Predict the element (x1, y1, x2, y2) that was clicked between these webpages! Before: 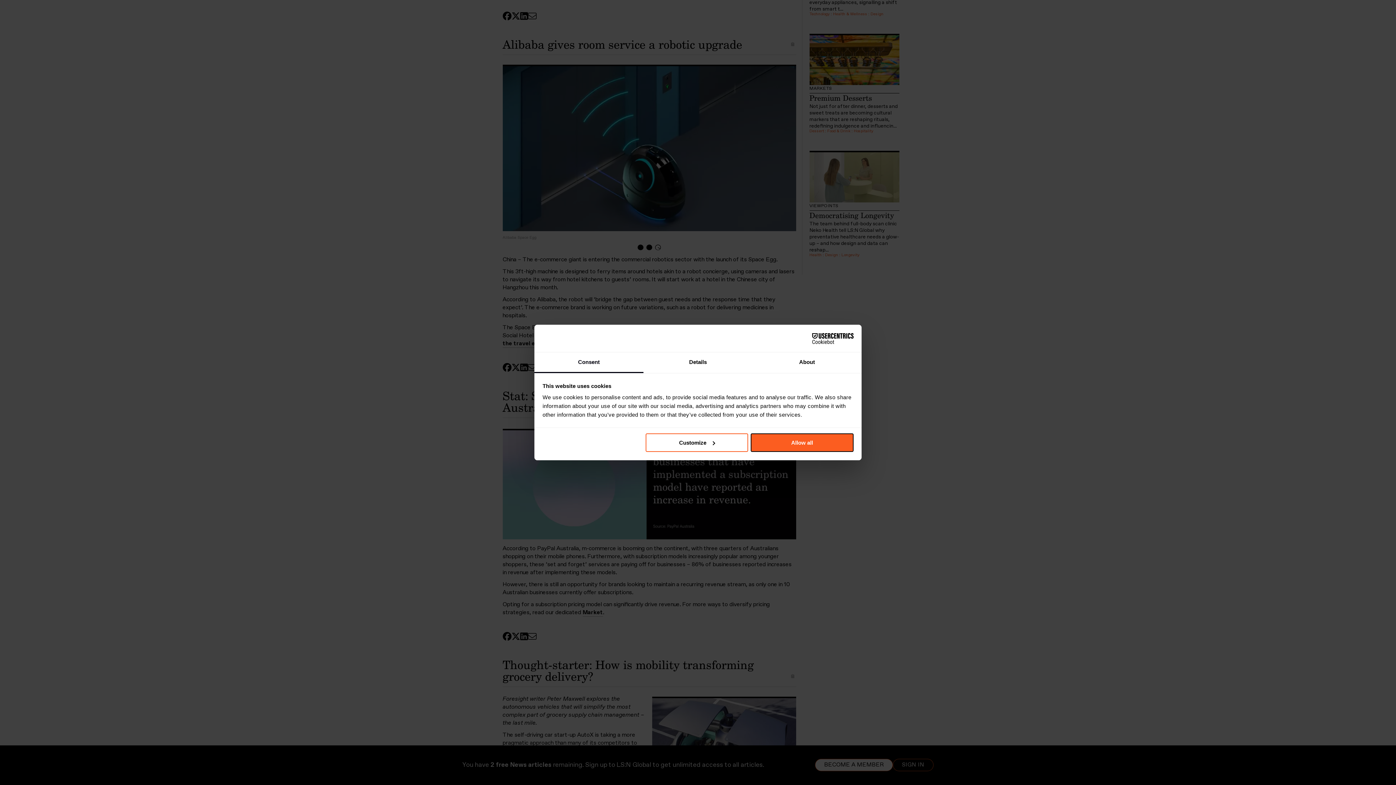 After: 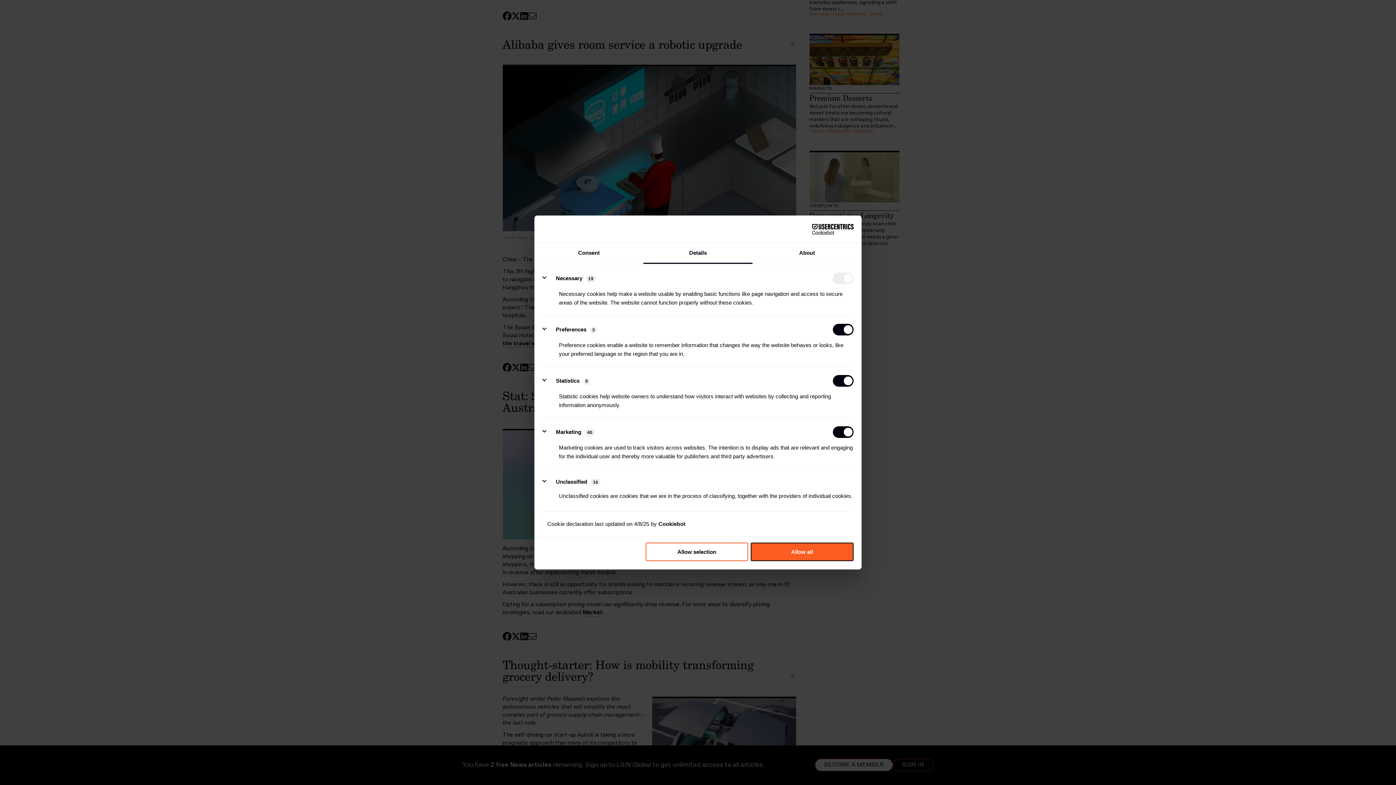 Action: bbox: (645, 433, 748, 452) label: Customize